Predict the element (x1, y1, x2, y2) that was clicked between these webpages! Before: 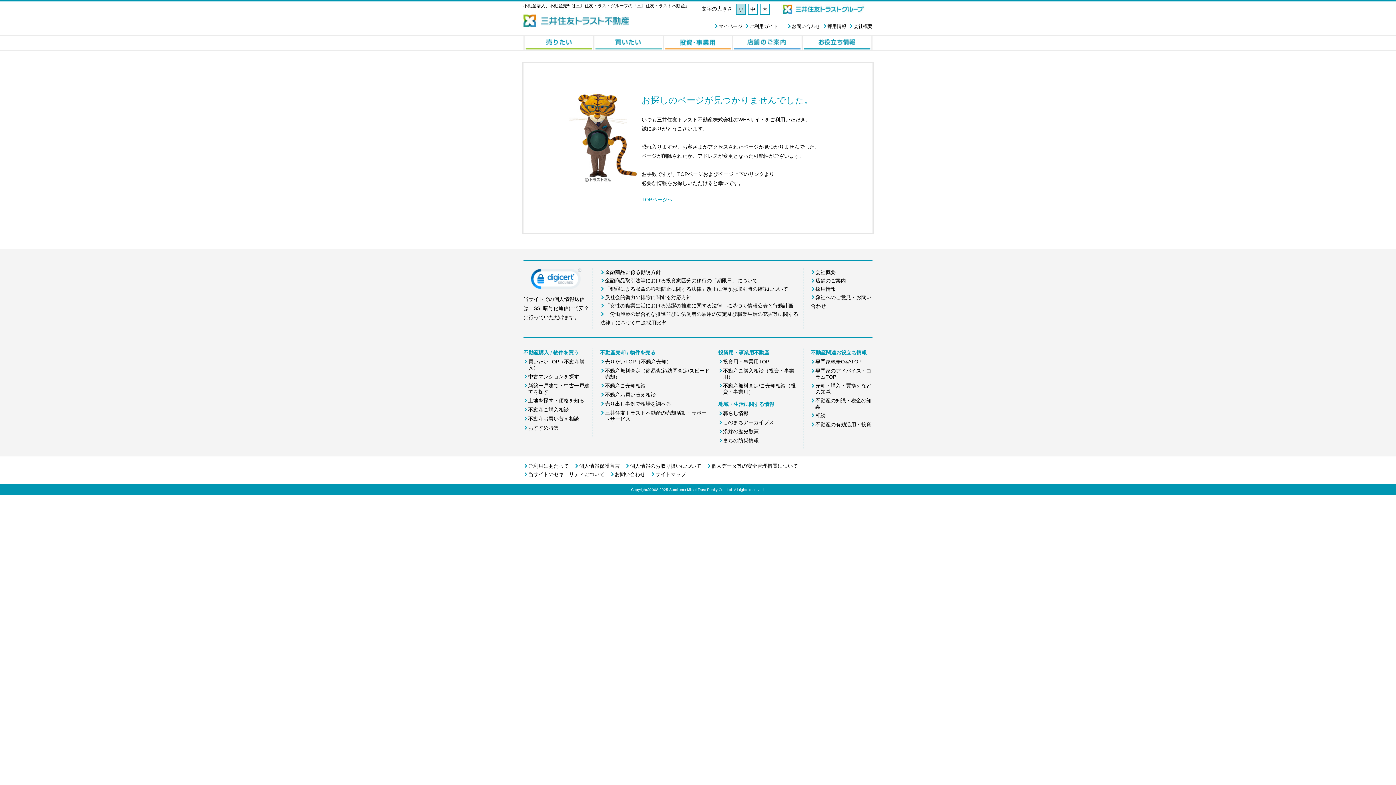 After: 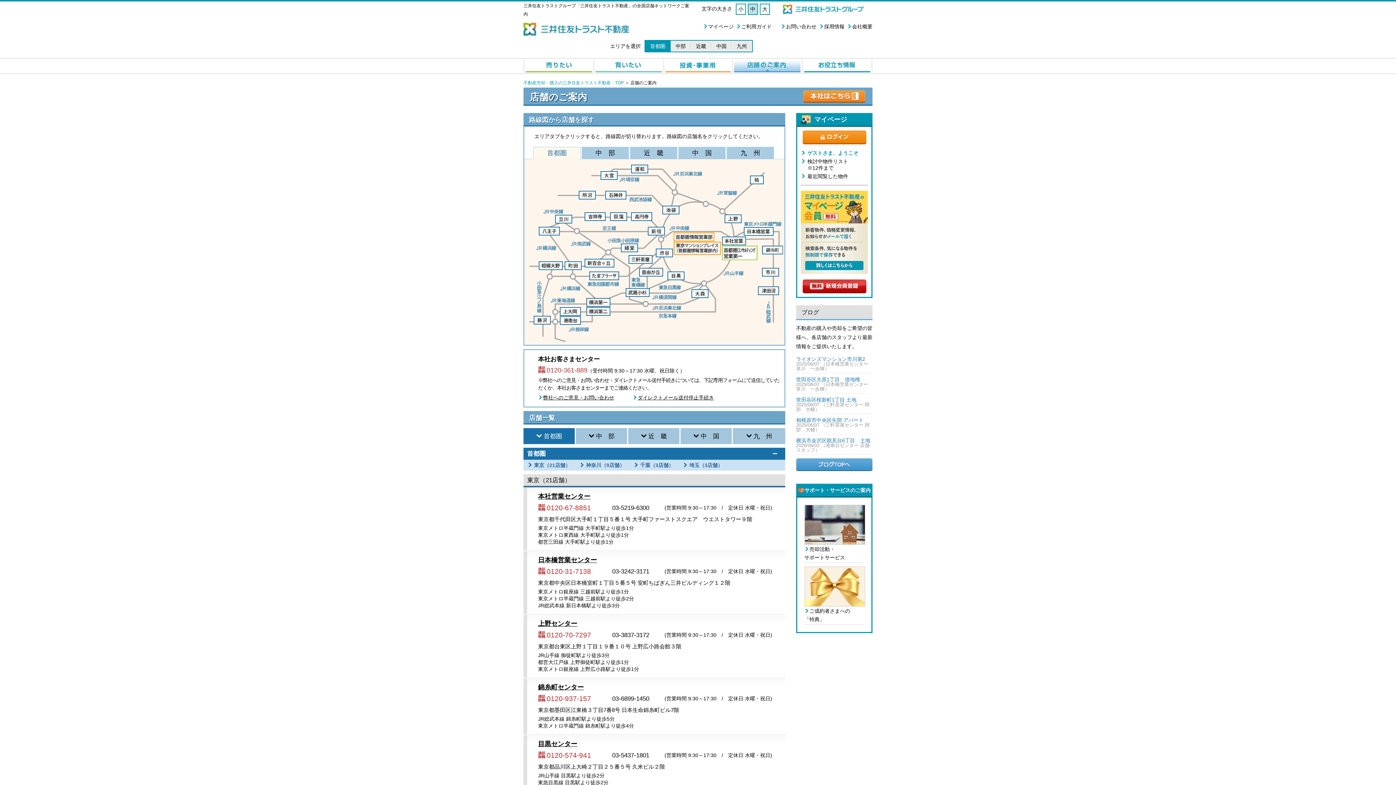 Action: bbox: (733, 36, 802, 49)